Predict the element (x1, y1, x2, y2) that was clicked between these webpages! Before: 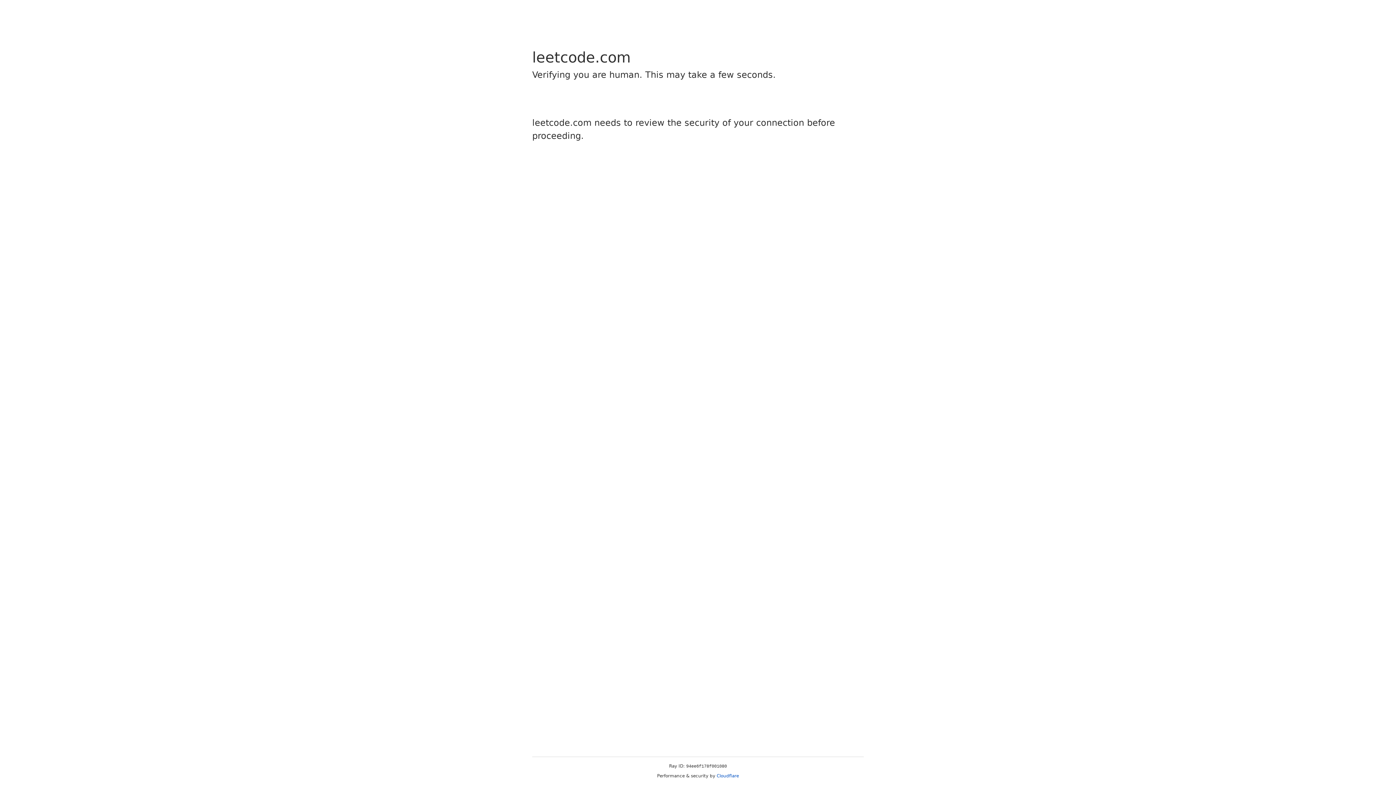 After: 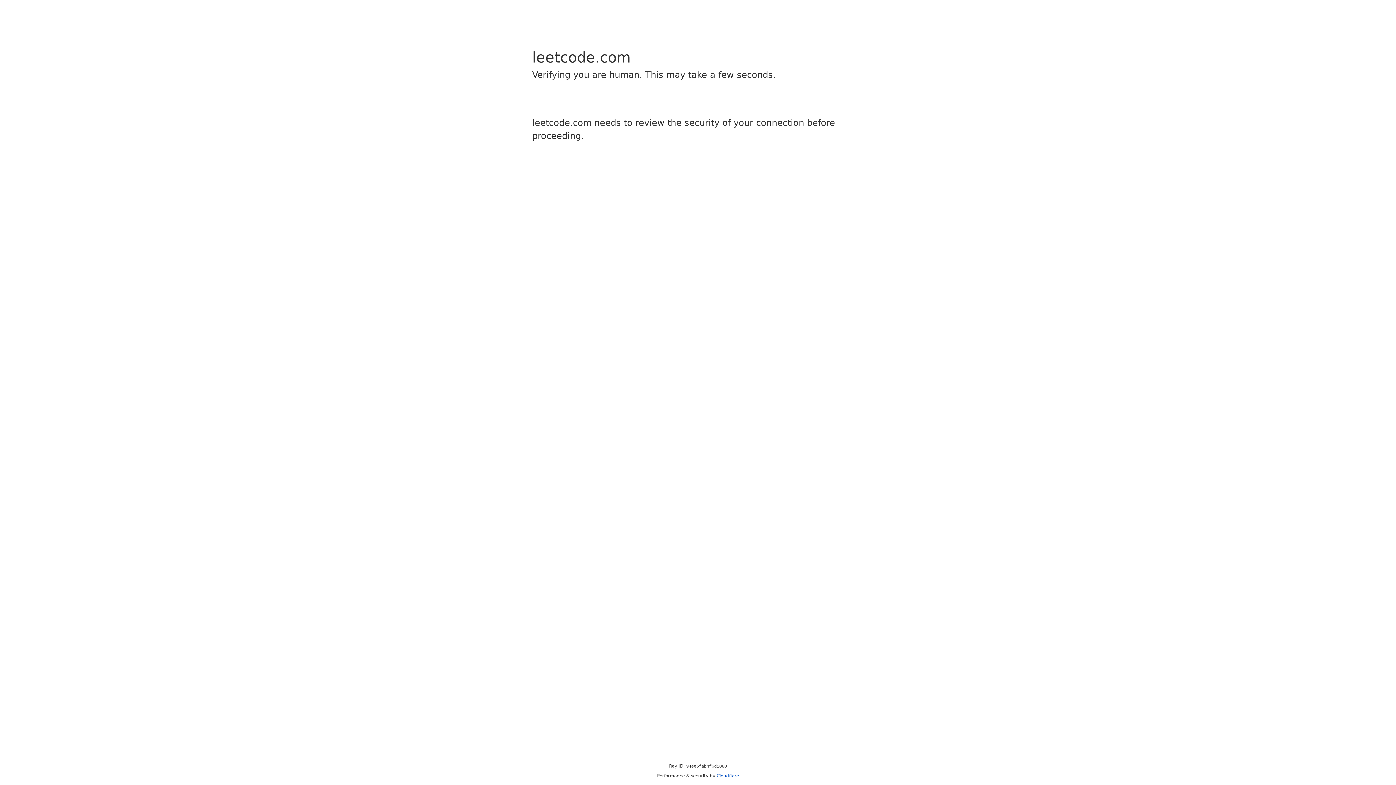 Action: label: Cloudflare bbox: (716, 773, 739, 778)